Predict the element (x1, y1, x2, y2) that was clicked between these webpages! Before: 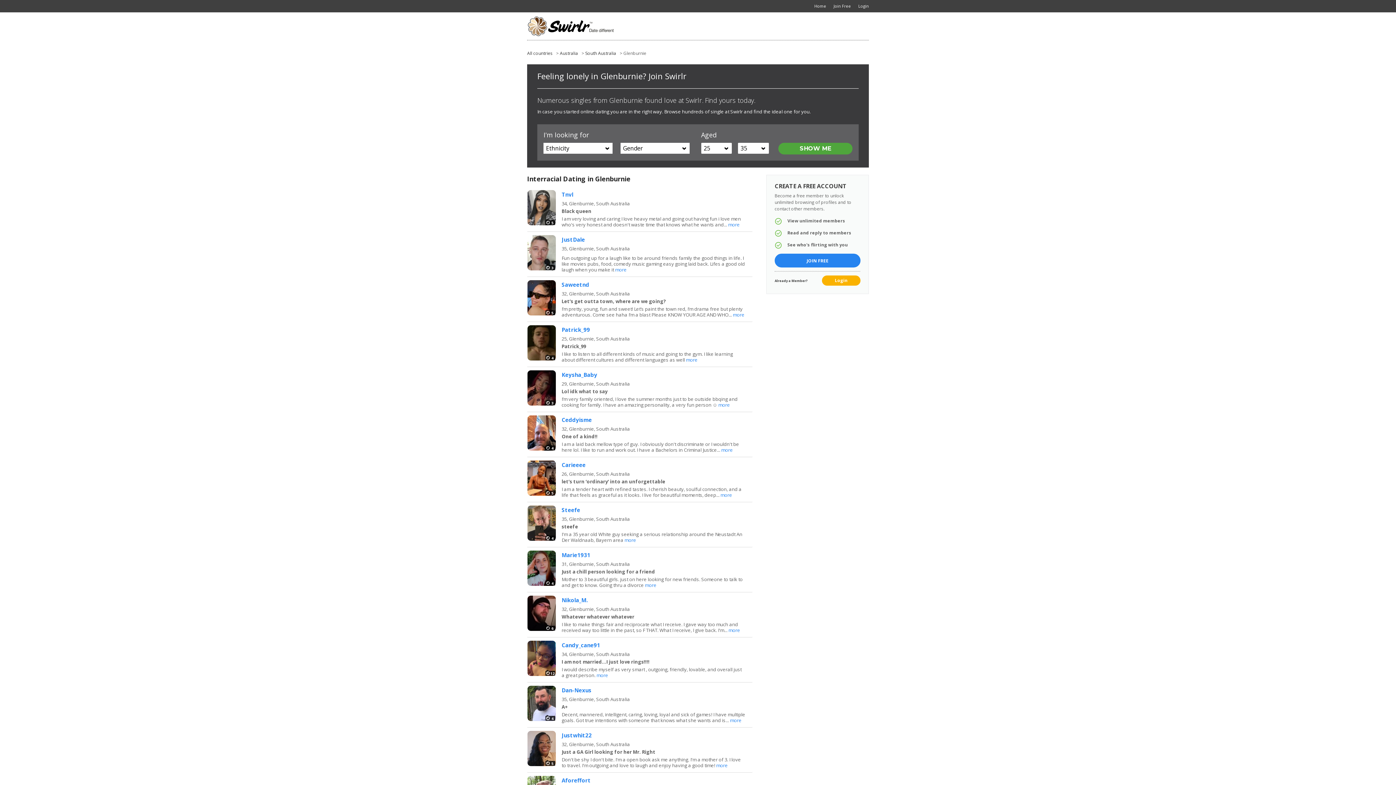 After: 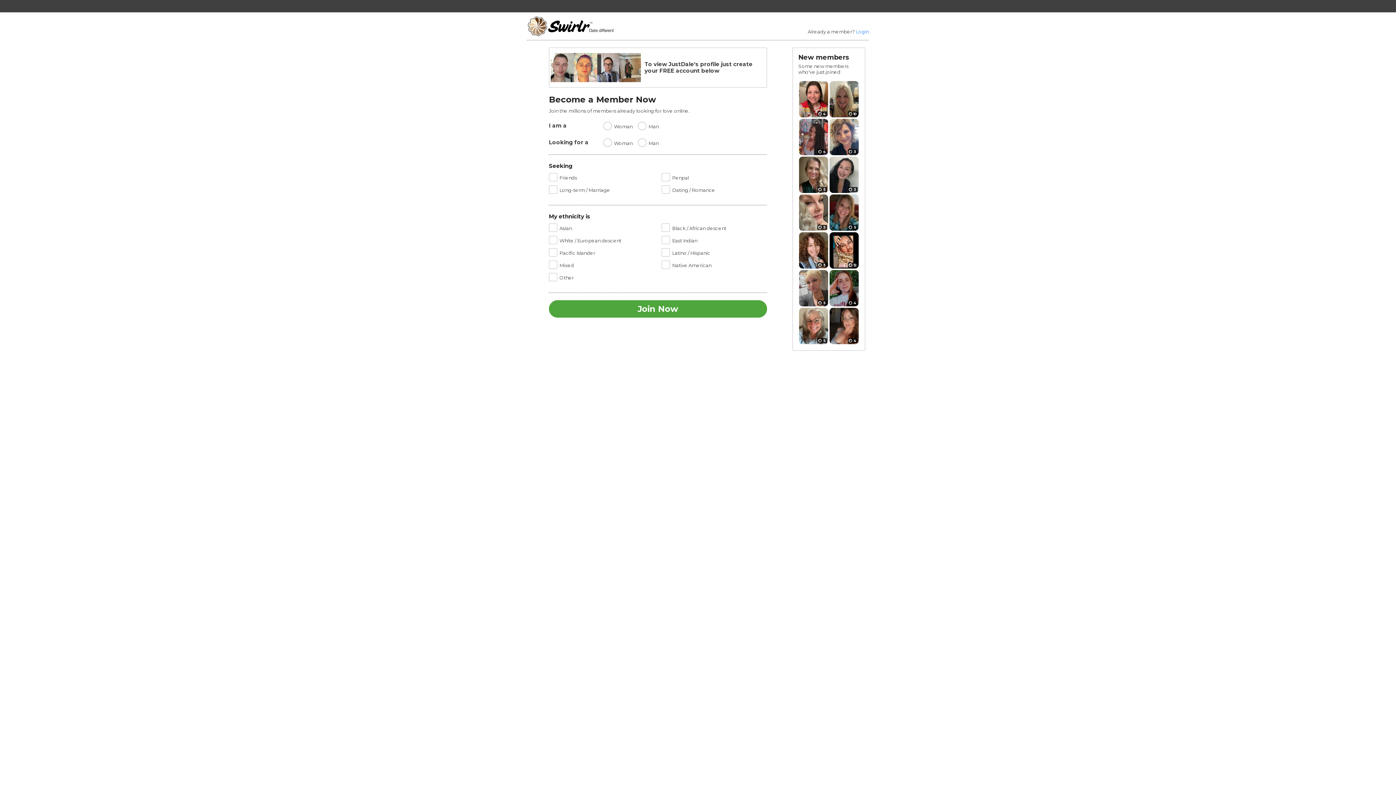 Action: bbox: (615, 266, 626, 273) label: more